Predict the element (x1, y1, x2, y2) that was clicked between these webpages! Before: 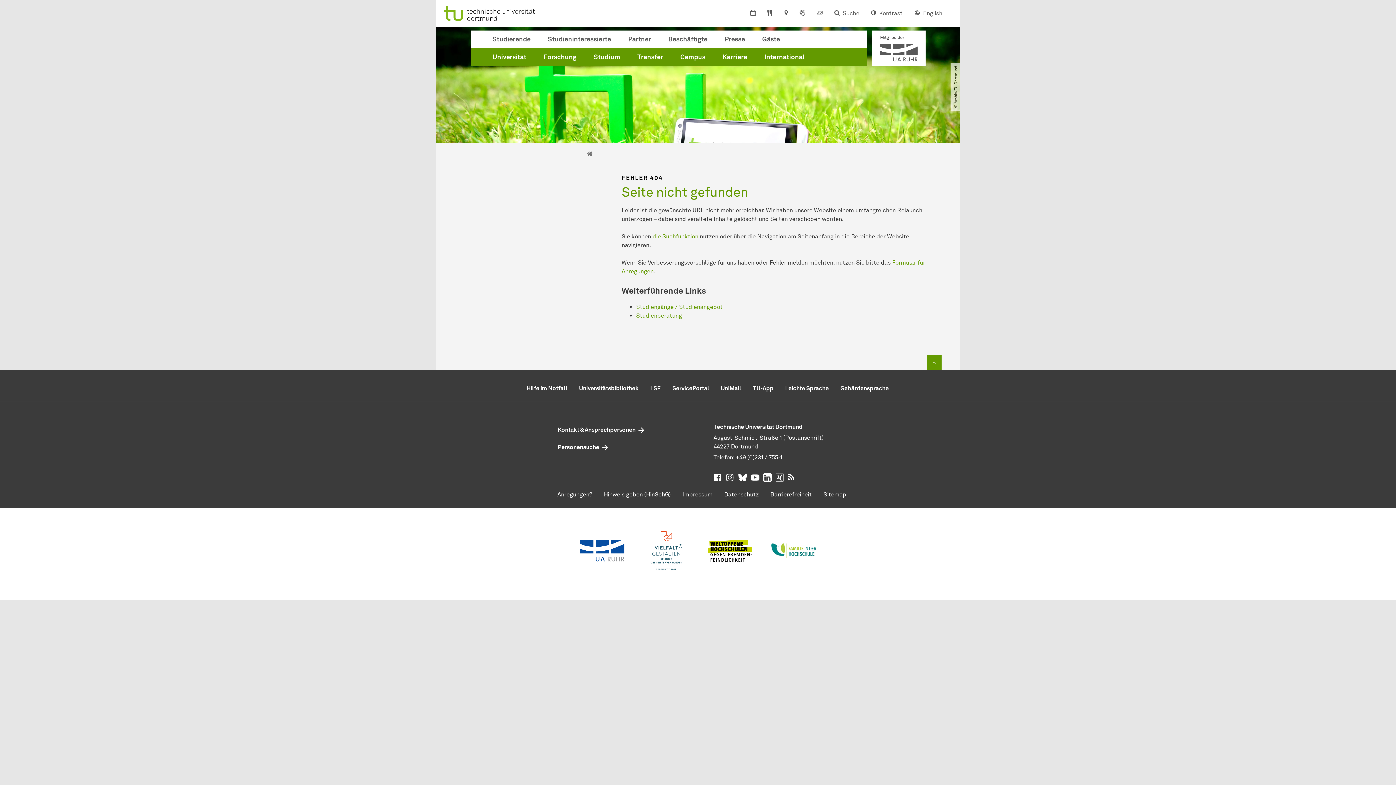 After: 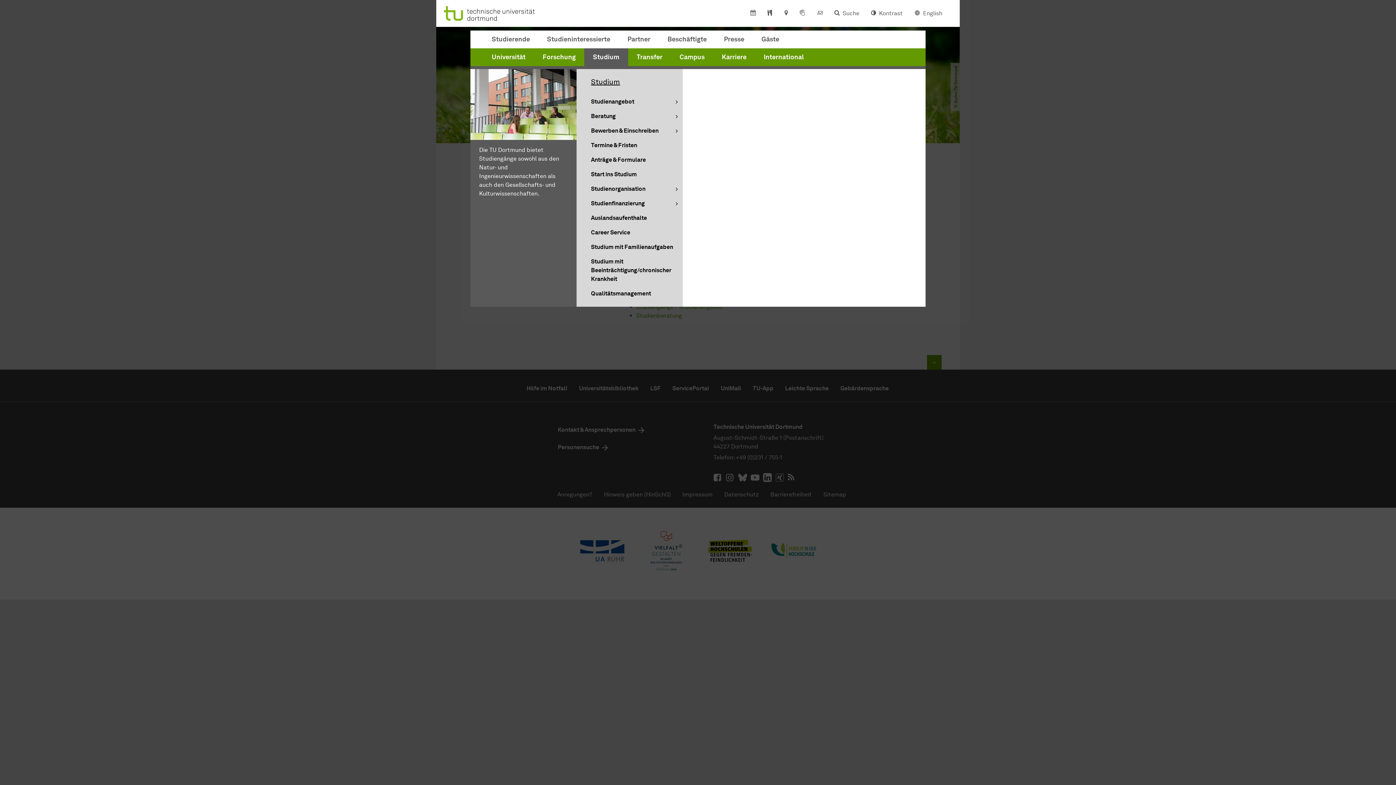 Action: label: Studium bbox: (585, 48, 628, 66)